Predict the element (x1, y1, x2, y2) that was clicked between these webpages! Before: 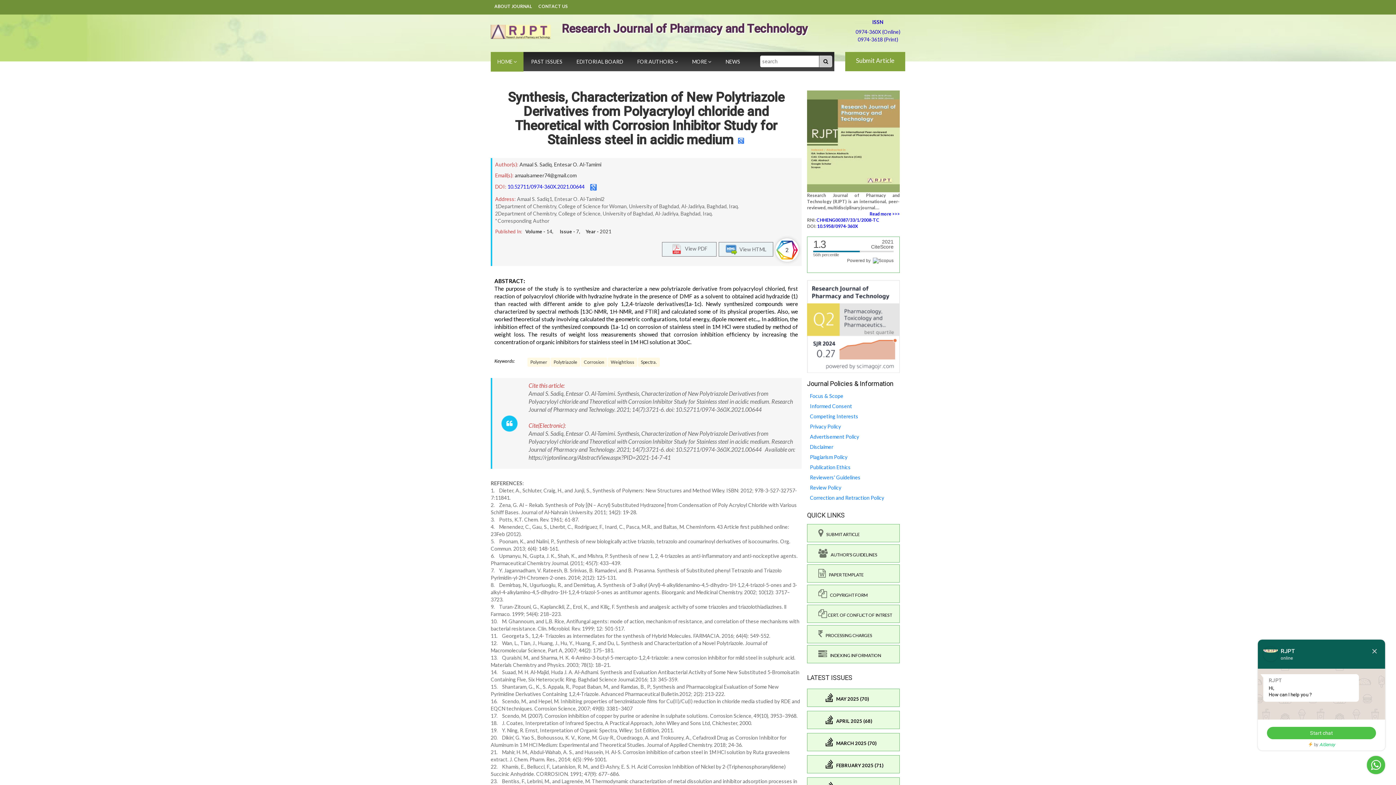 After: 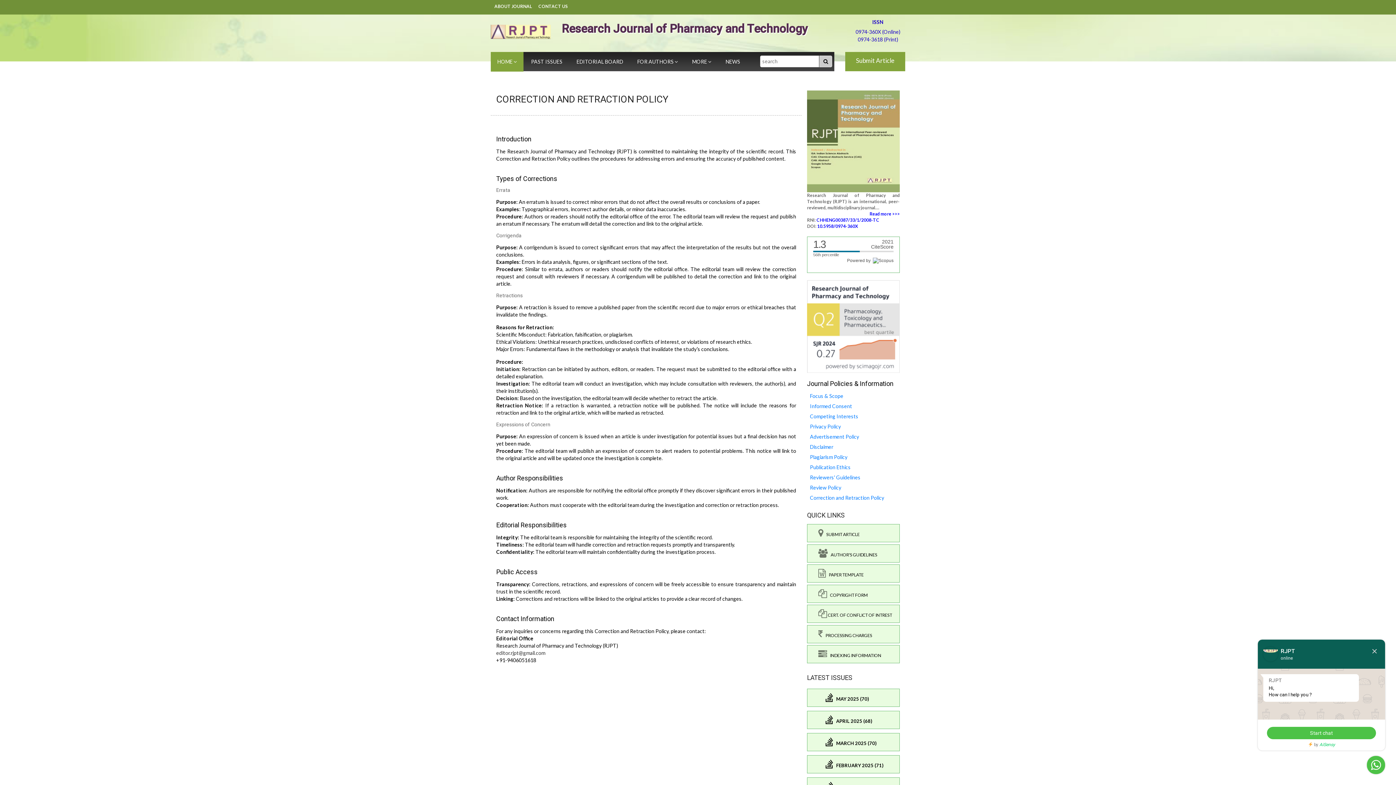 Action: bbox: (810, 494, 884, 501) label: Correction and Retraction Policy